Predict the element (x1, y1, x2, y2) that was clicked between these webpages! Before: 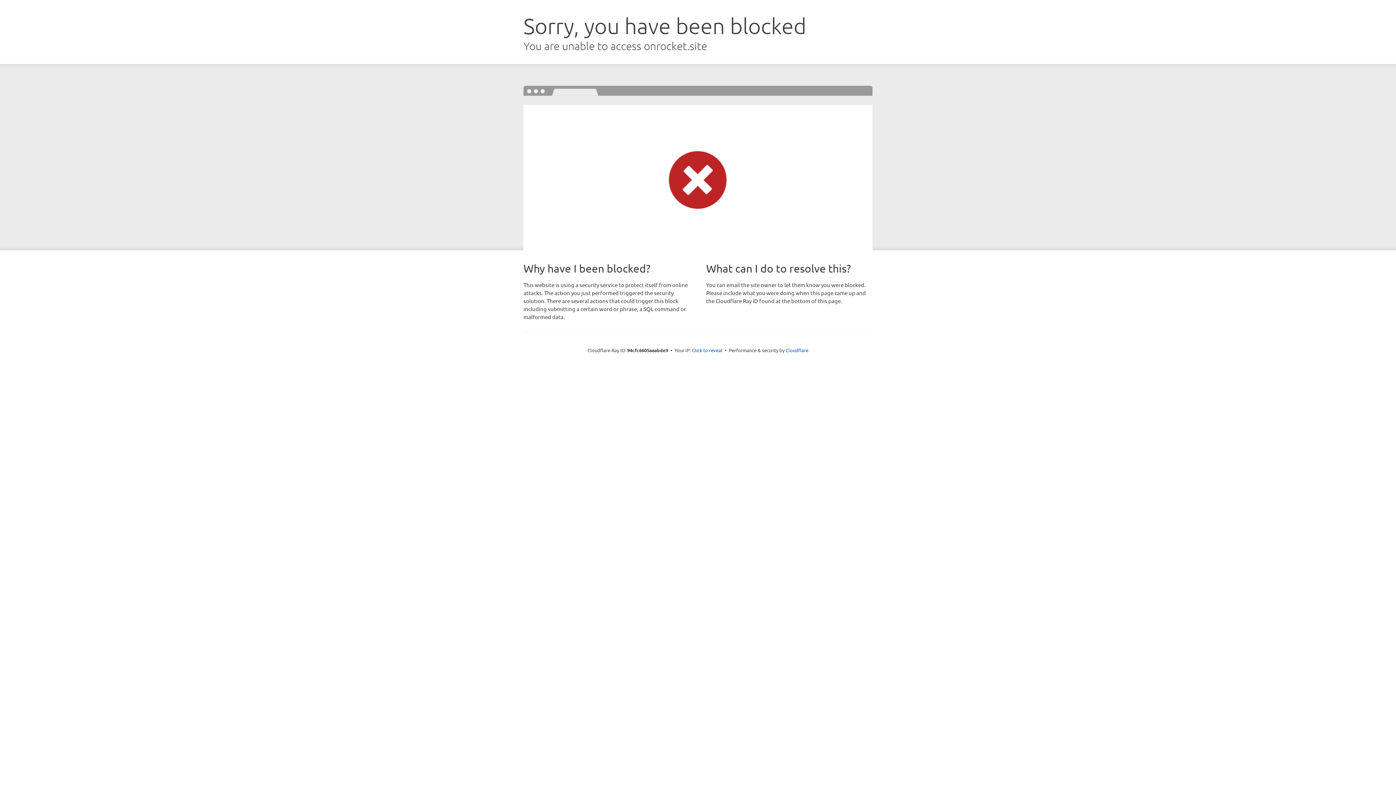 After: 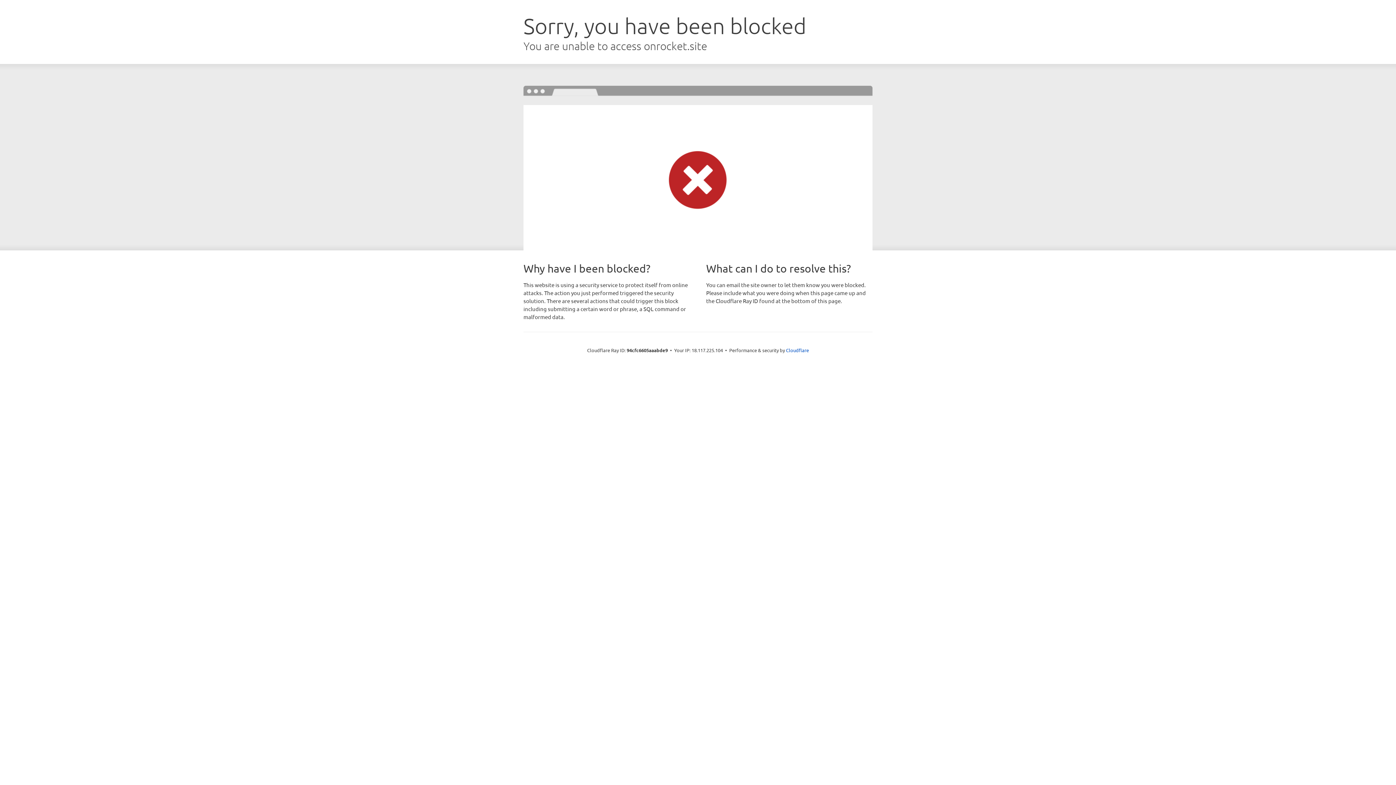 Action: label: Click to reveal bbox: (692, 346, 722, 353)